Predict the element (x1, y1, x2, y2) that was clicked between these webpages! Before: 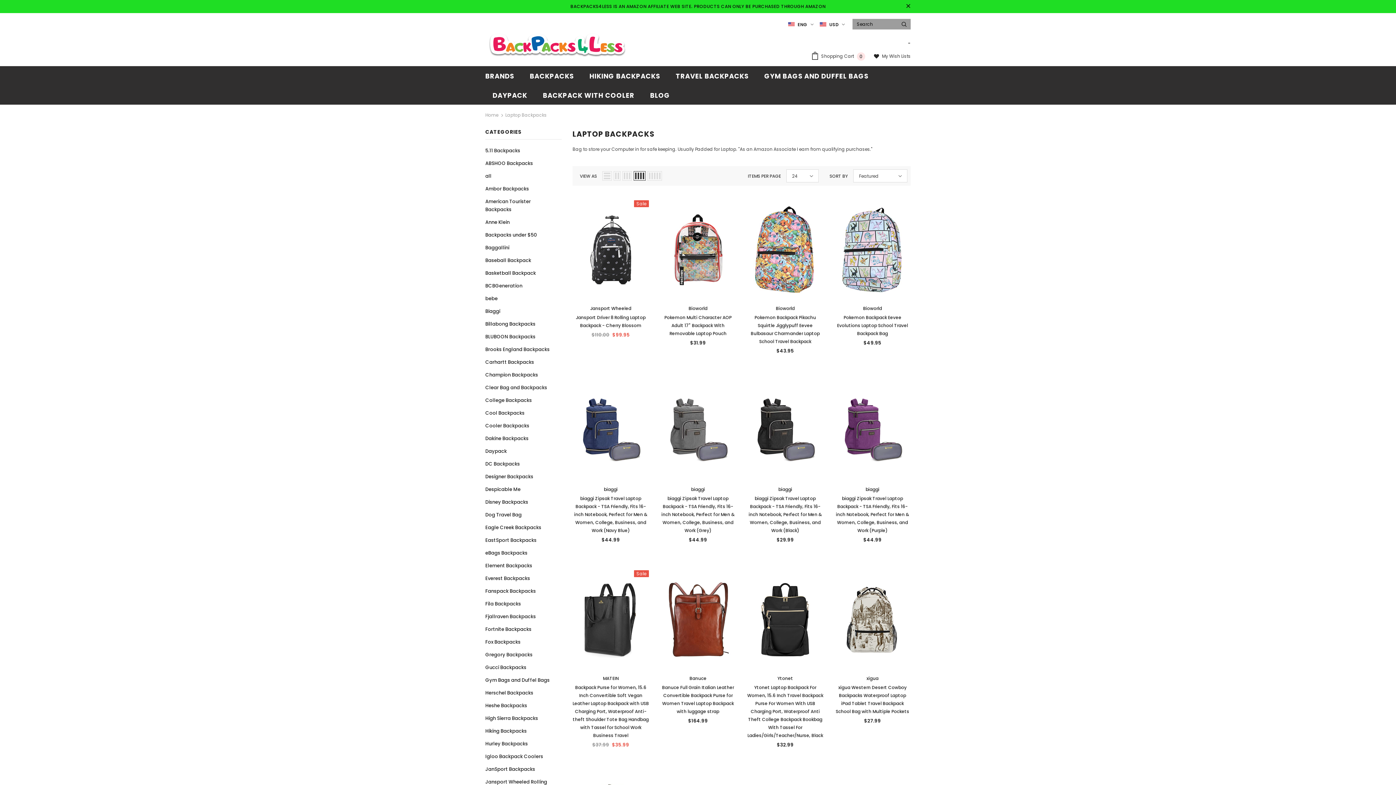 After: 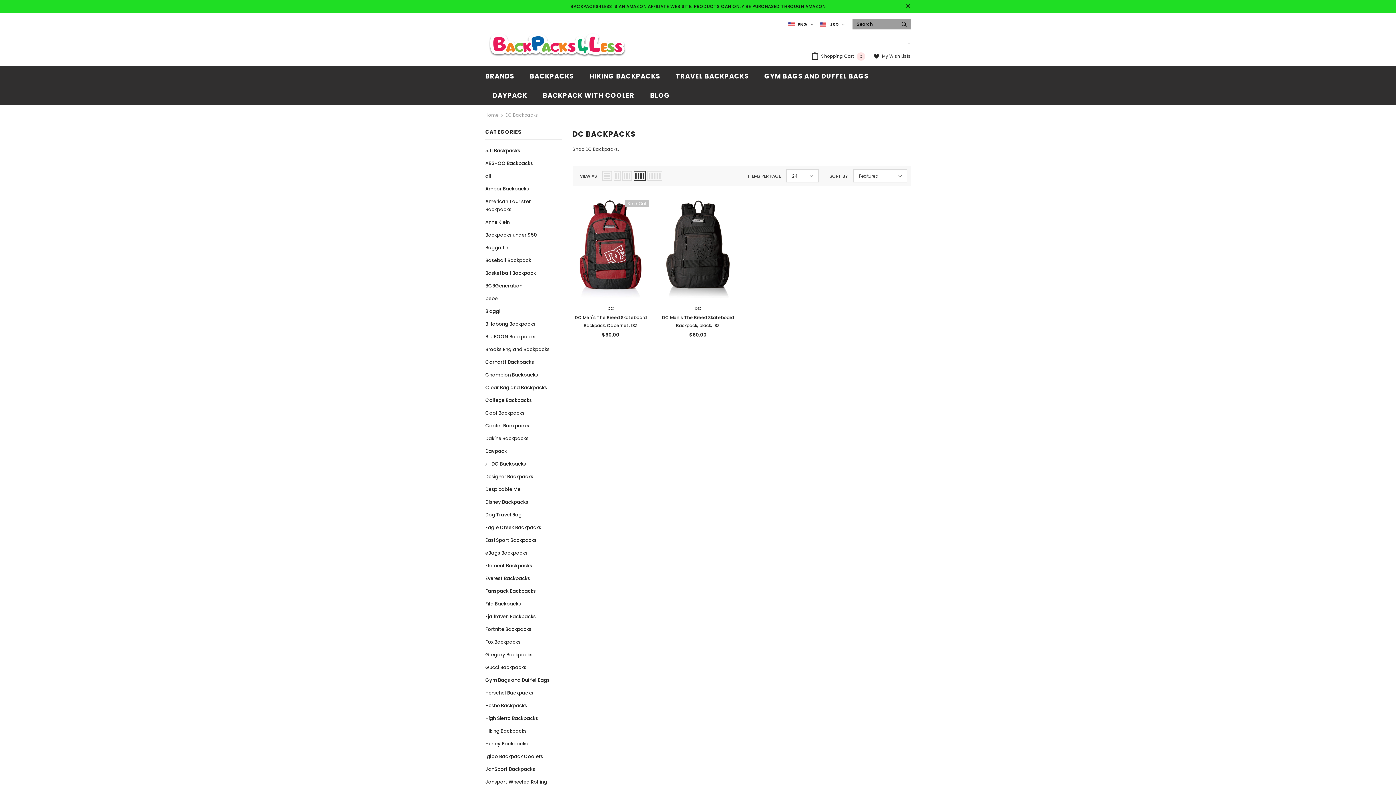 Action: label: DC Backpacks bbox: (485, 457, 520, 470)